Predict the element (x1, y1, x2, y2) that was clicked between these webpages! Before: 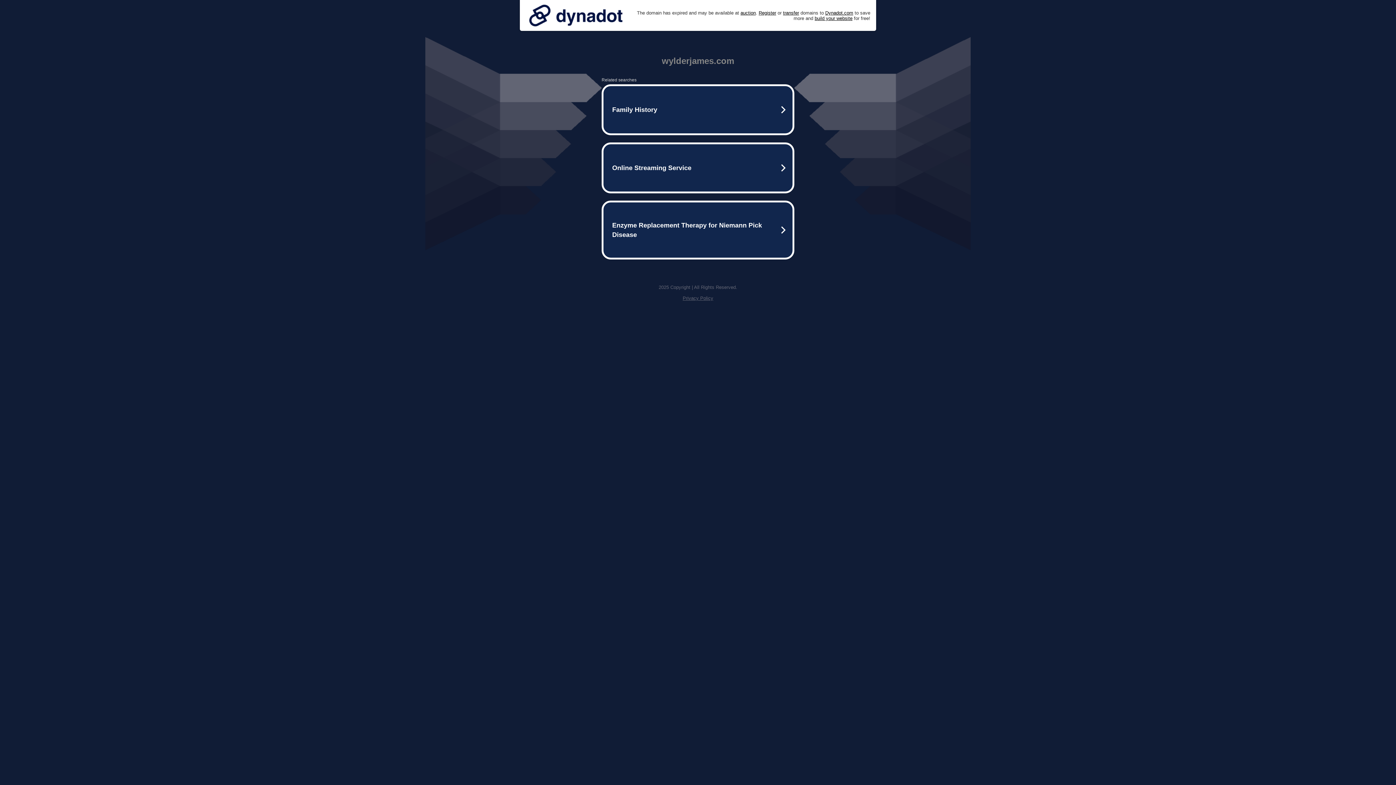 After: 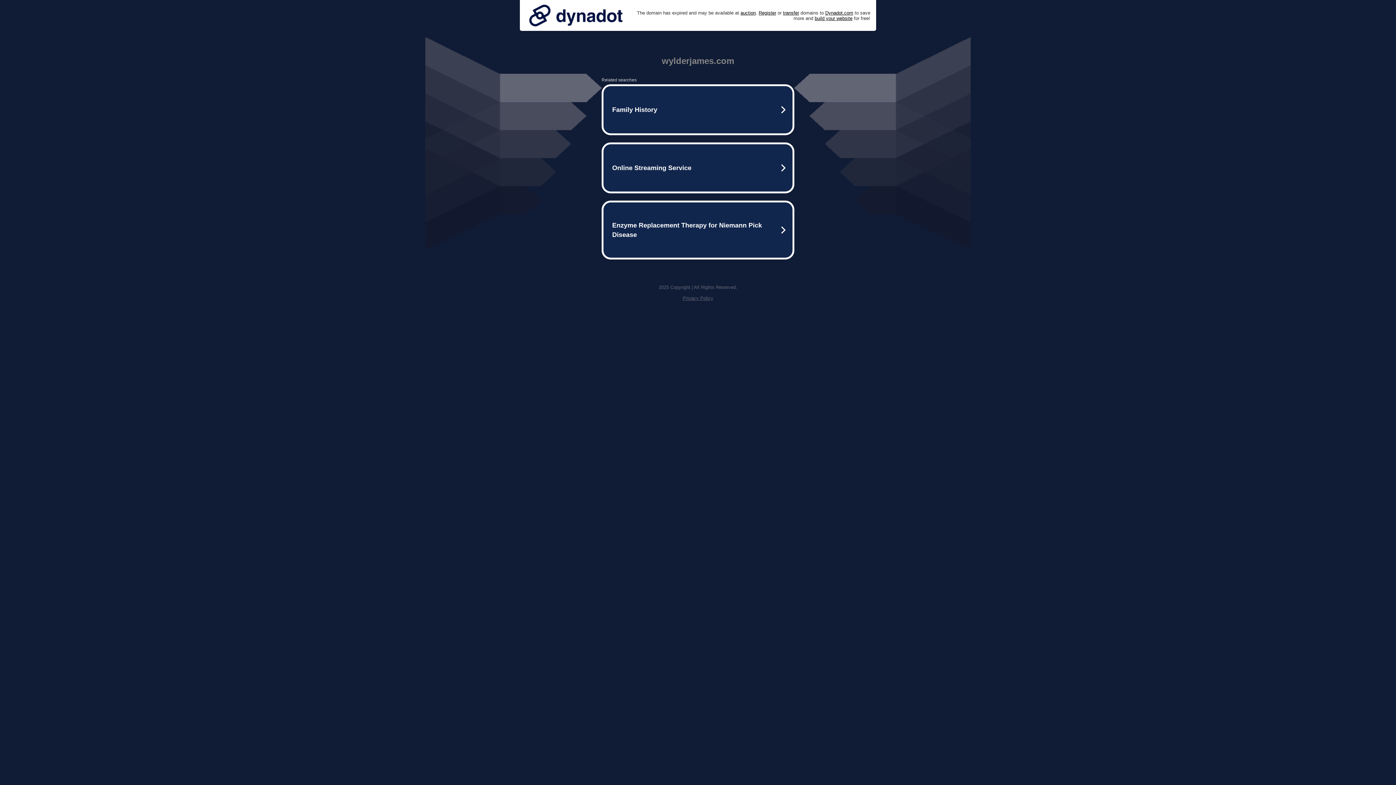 Action: bbox: (525, 0, 626, 30)